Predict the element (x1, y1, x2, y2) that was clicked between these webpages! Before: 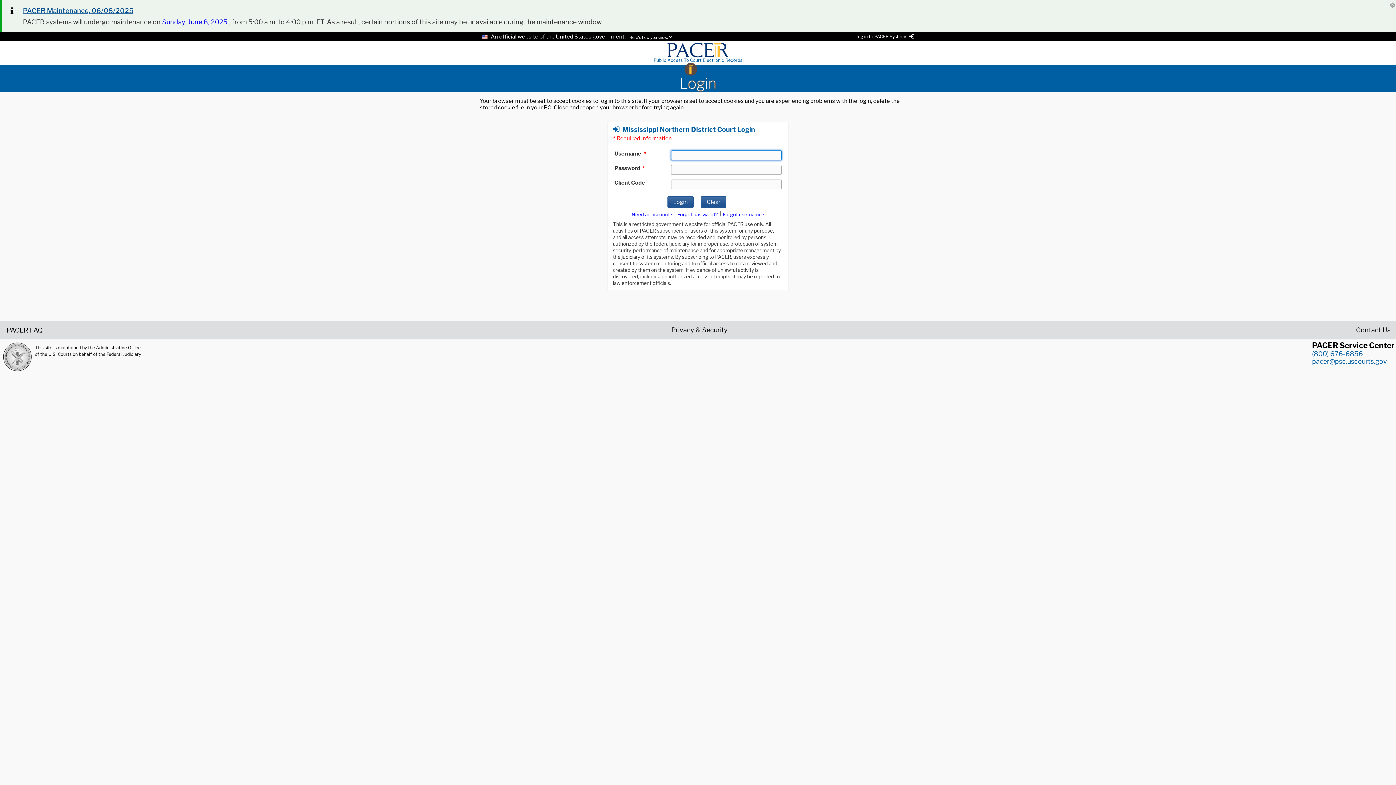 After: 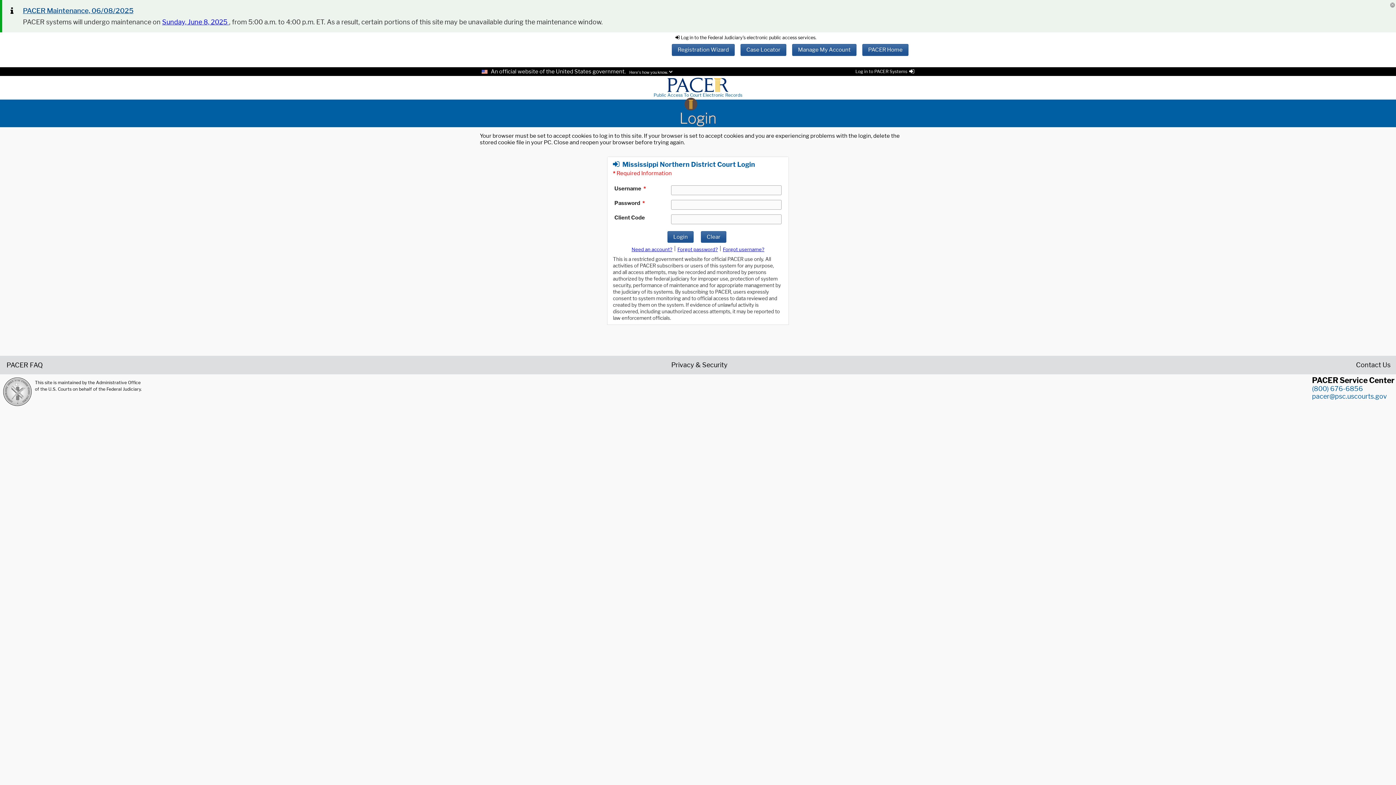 Action: label: Log in to PACER Systems bbox: (855, 33, 914, 39)